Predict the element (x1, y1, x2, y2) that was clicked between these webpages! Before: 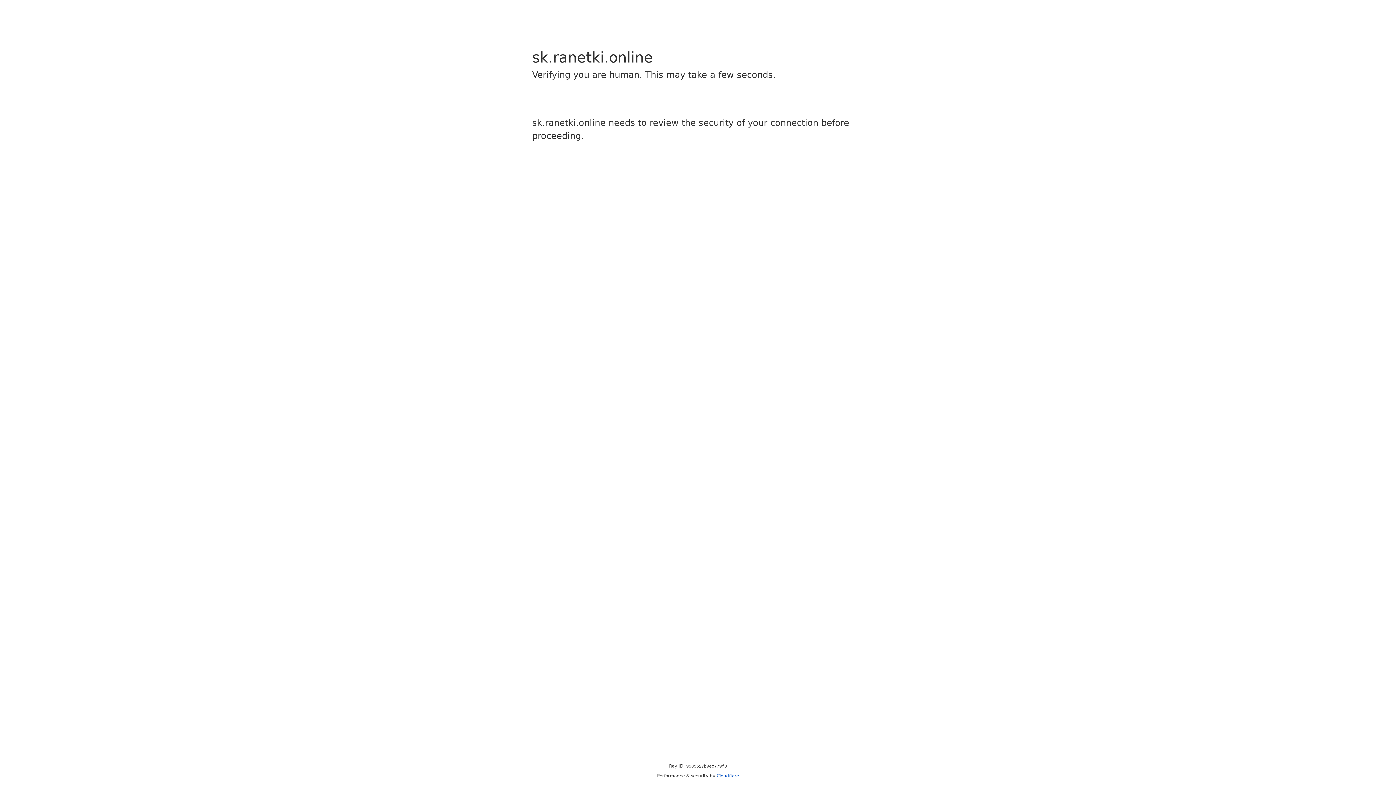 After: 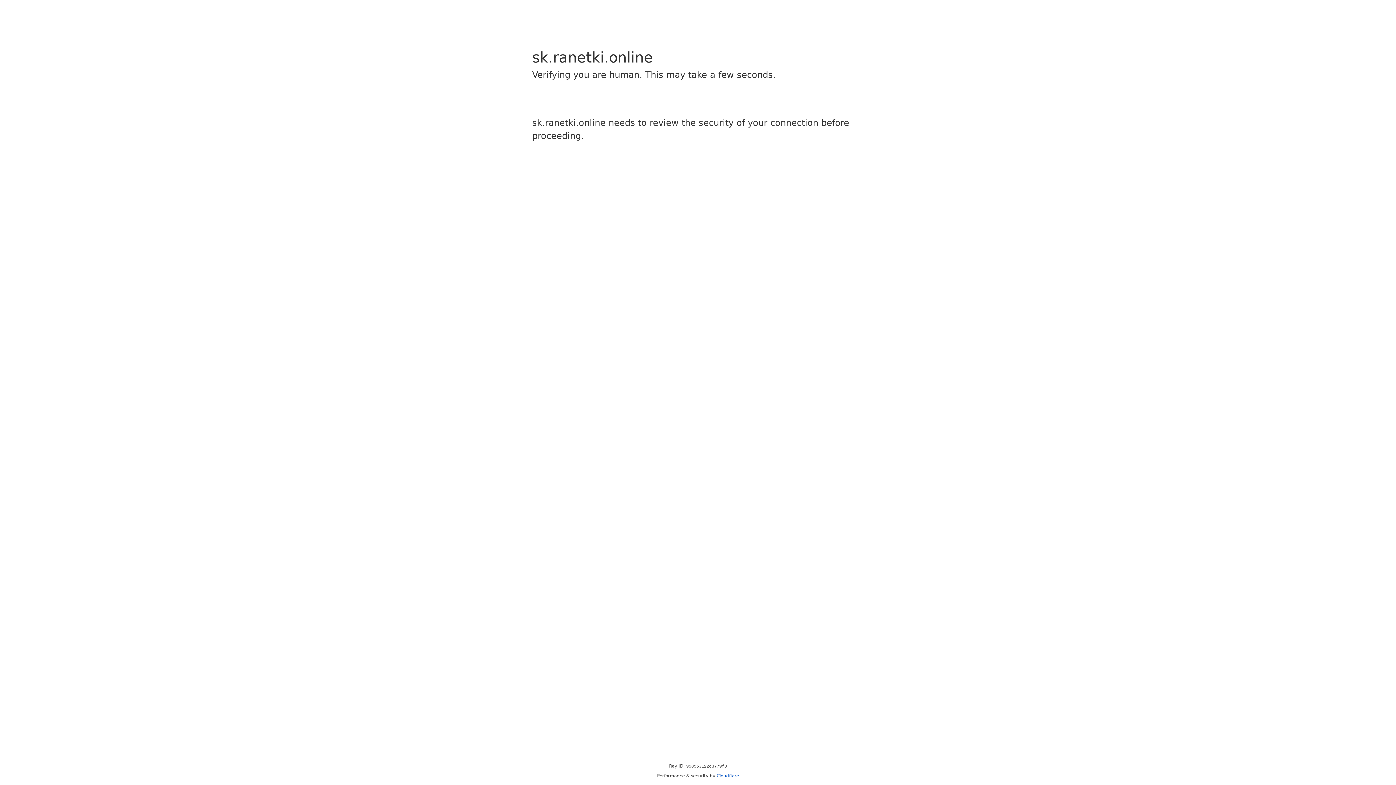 Action: label: Cloudflare bbox: (716, 773, 739, 778)